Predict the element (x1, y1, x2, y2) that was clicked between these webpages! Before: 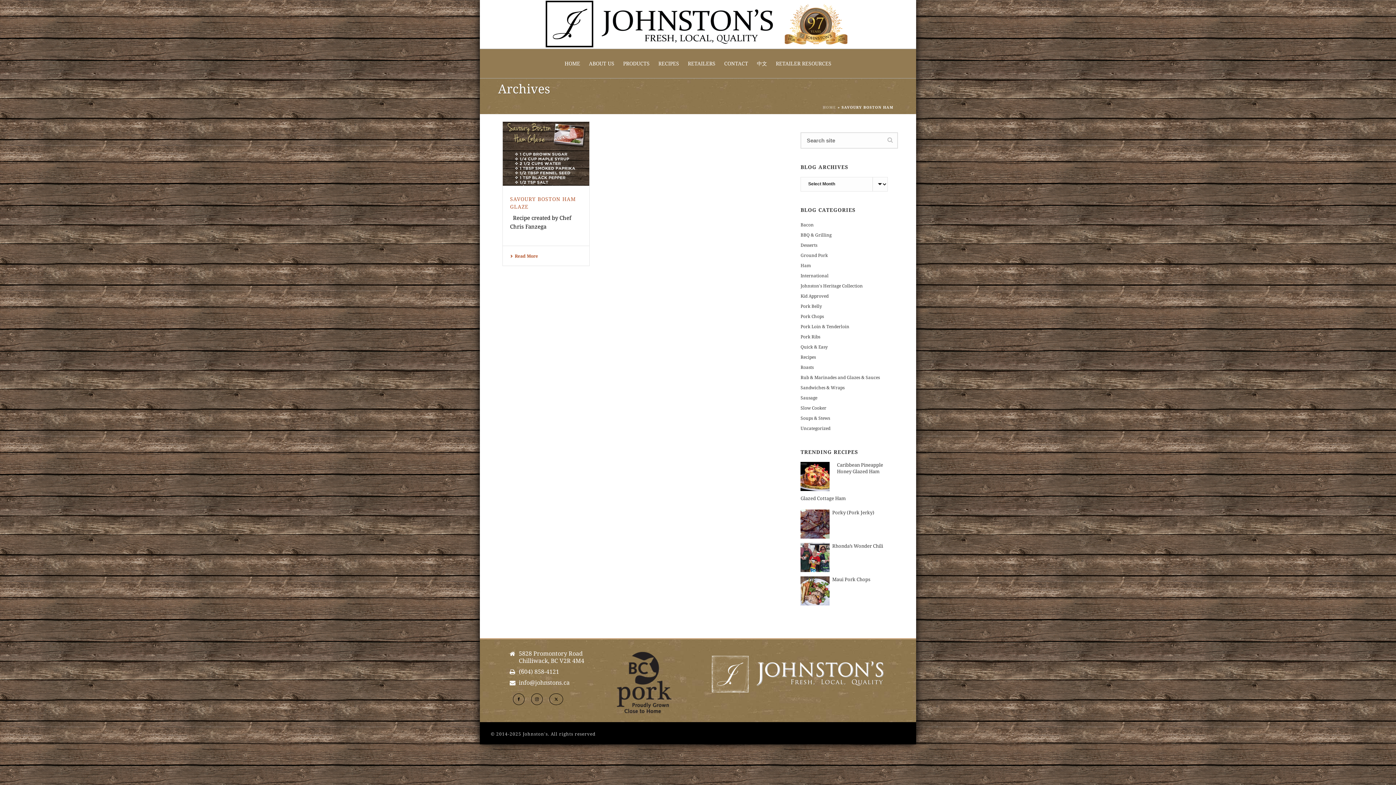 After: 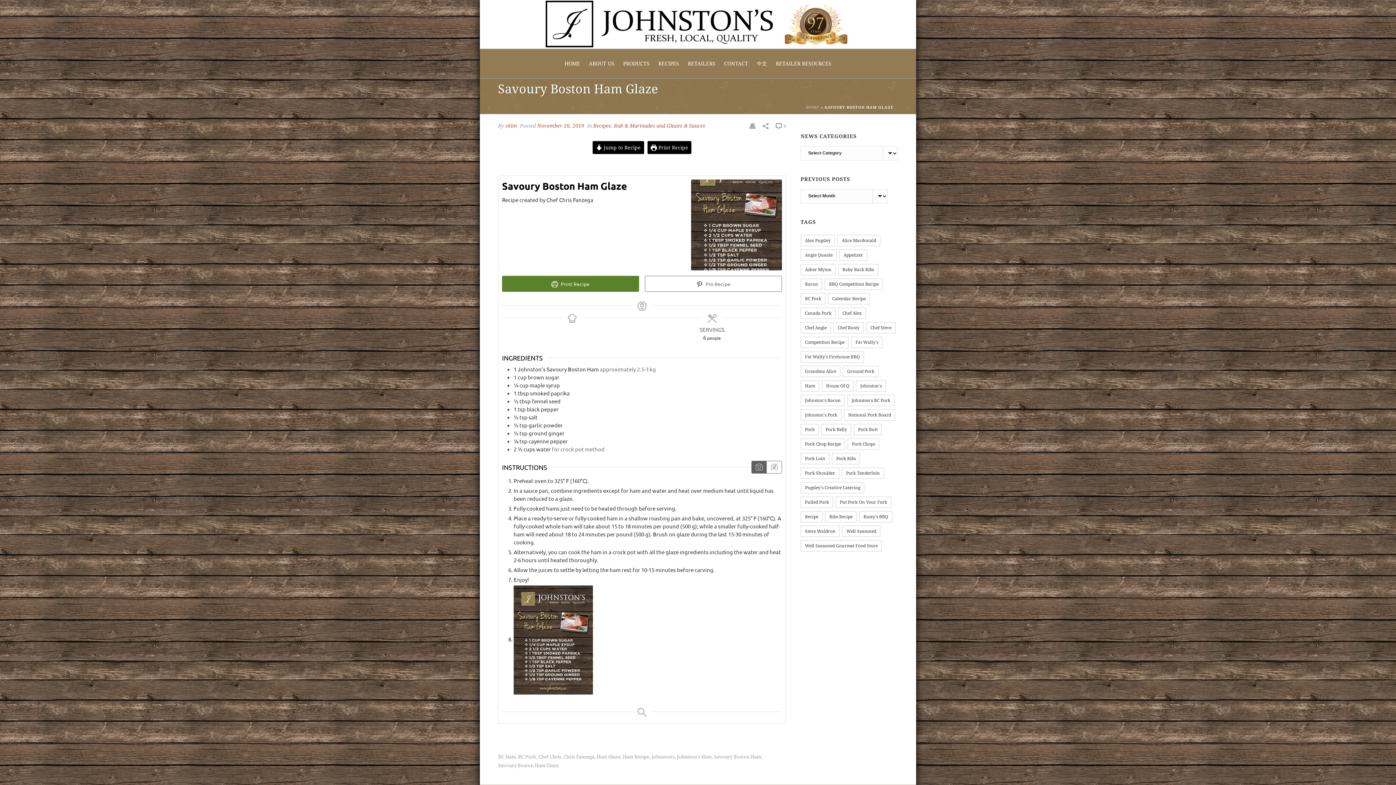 Action: label:   bbox: (502, 121, 589, 185)